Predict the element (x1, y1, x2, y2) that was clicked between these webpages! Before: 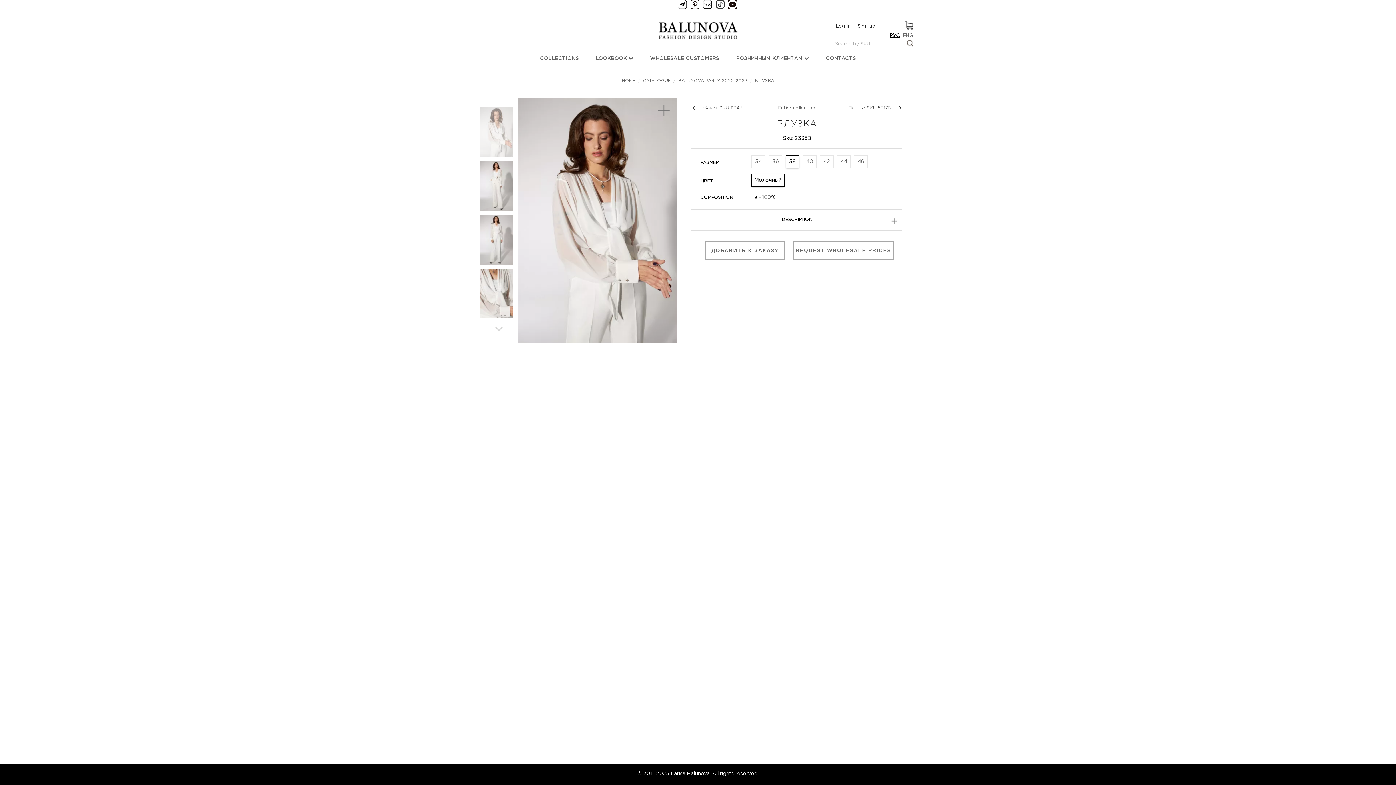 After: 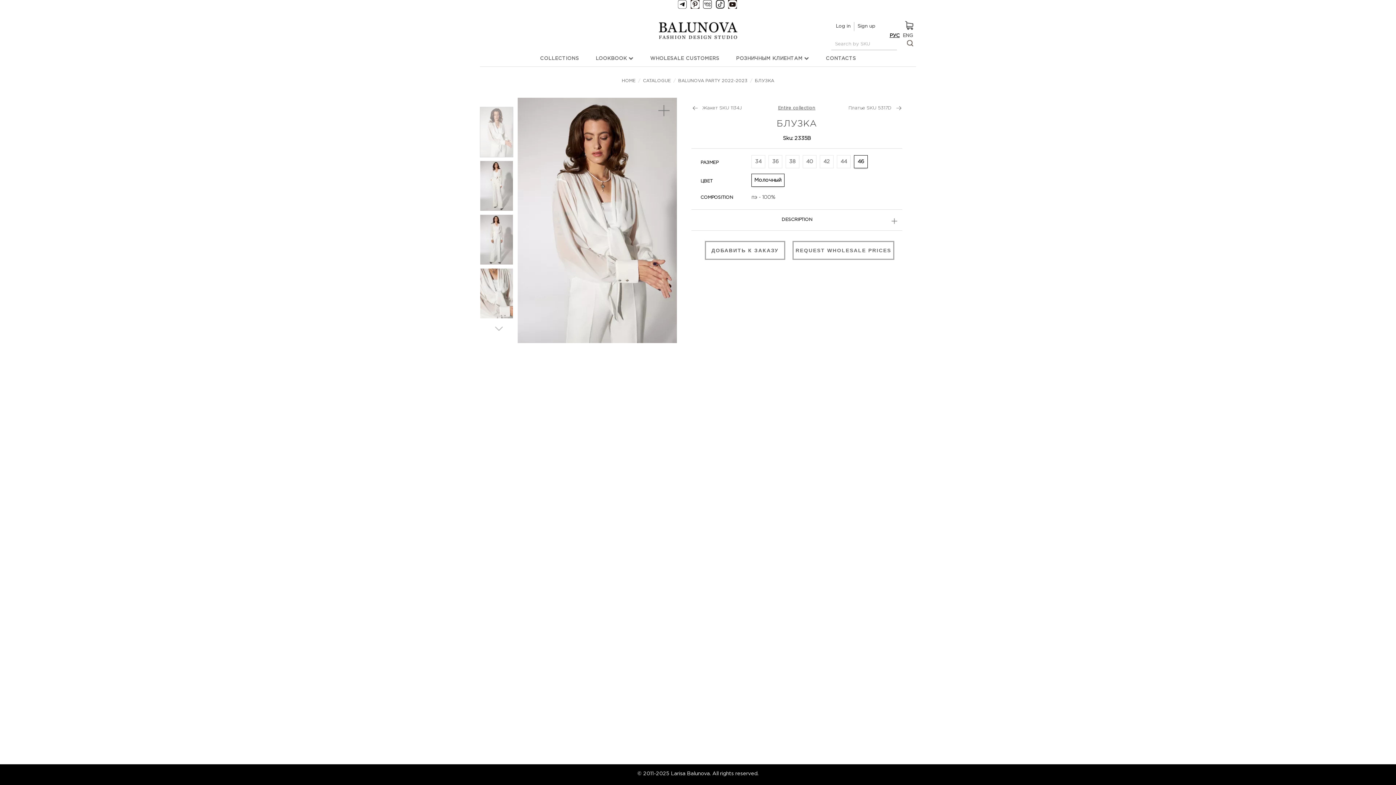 Action: bbox: (854, 155, 868, 168) label: 46